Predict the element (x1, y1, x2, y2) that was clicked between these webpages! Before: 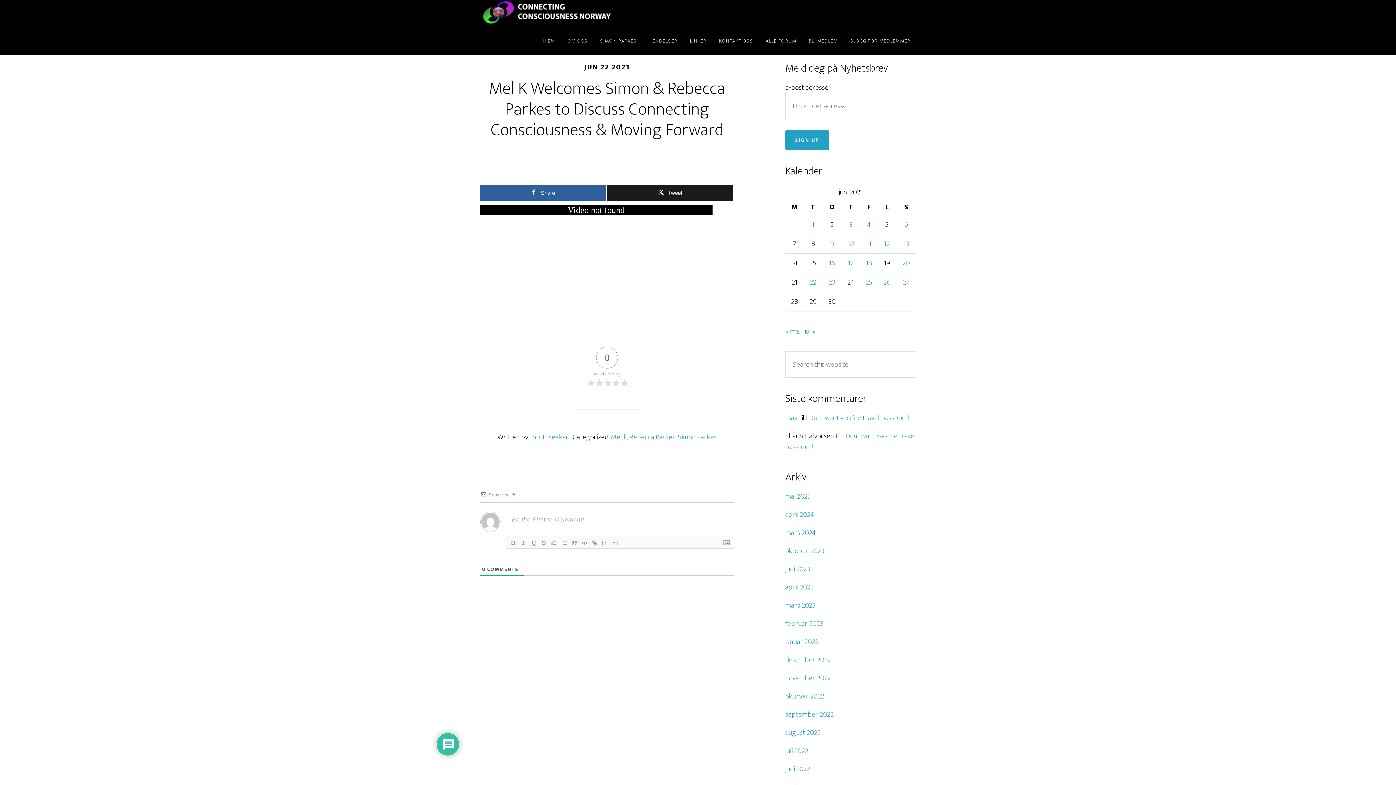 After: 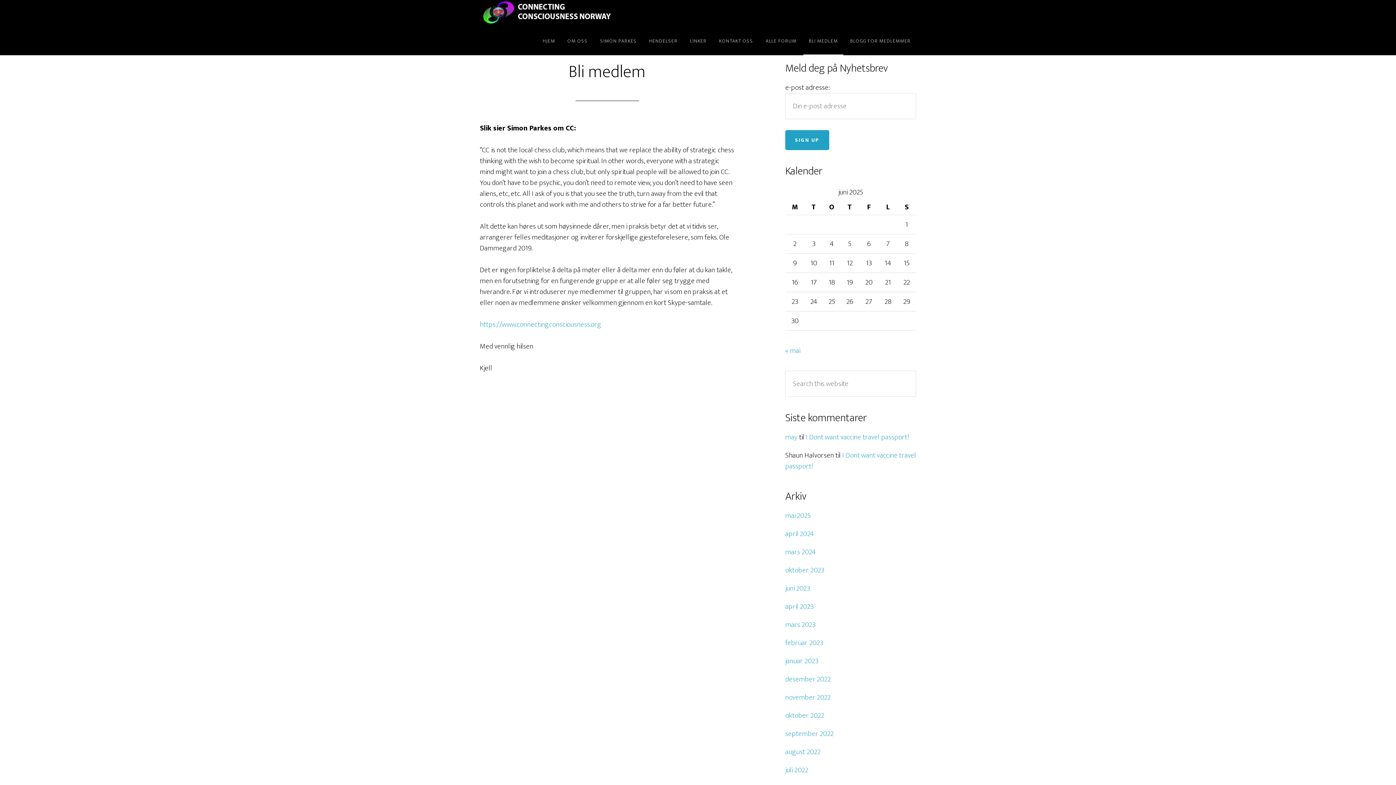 Action: label: BLI MEDLEM bbox: (803, 27, 843, 55)